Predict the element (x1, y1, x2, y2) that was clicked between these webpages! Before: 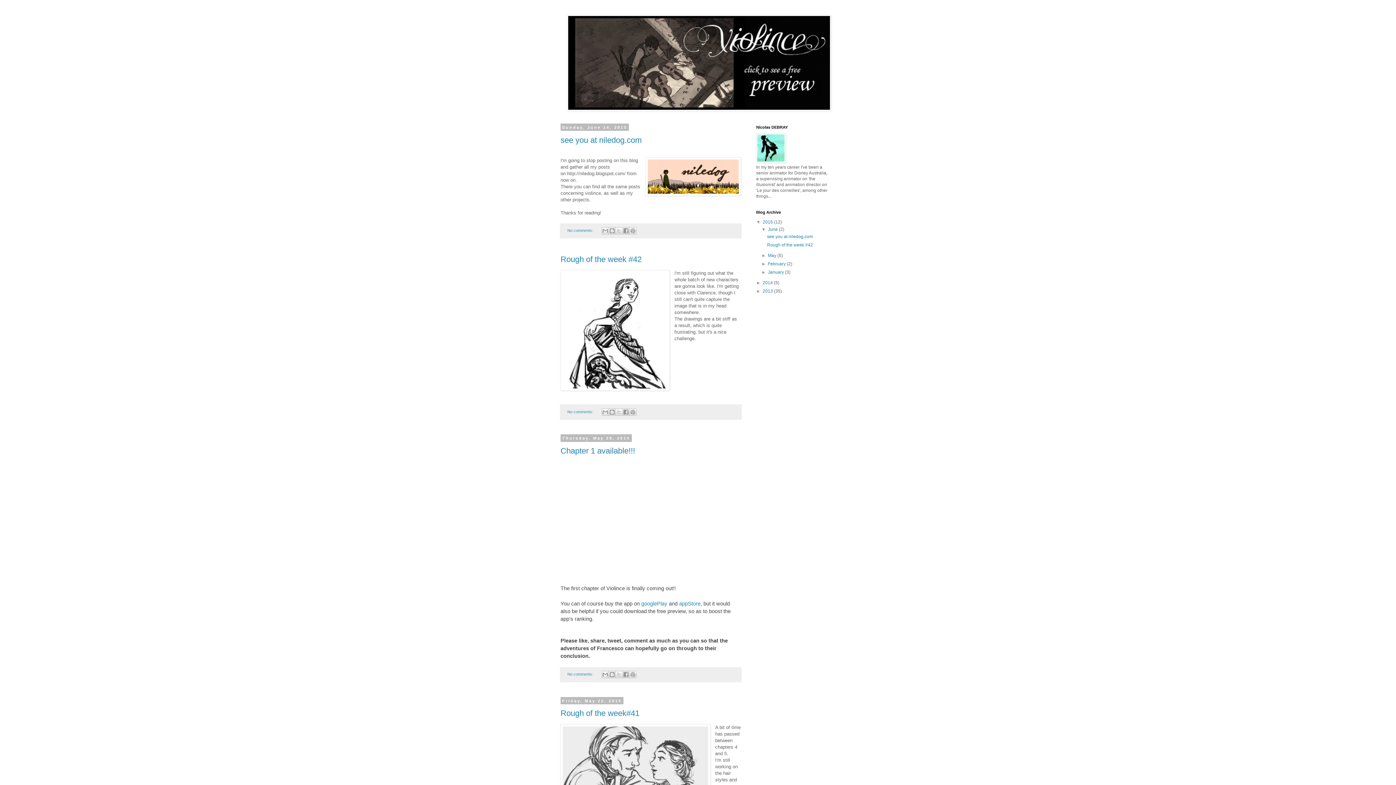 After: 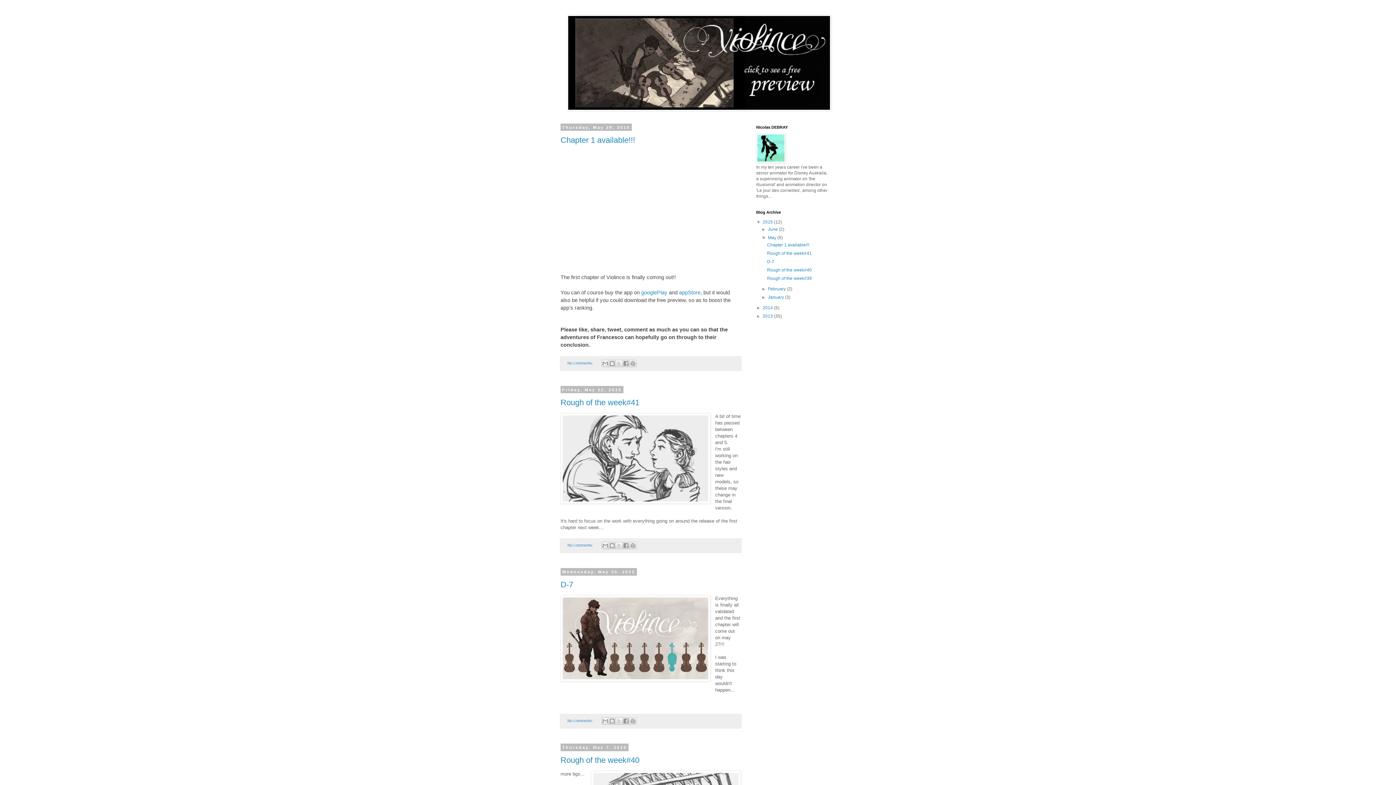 Action: bbox: (768, 253, 777, 258) label: May 